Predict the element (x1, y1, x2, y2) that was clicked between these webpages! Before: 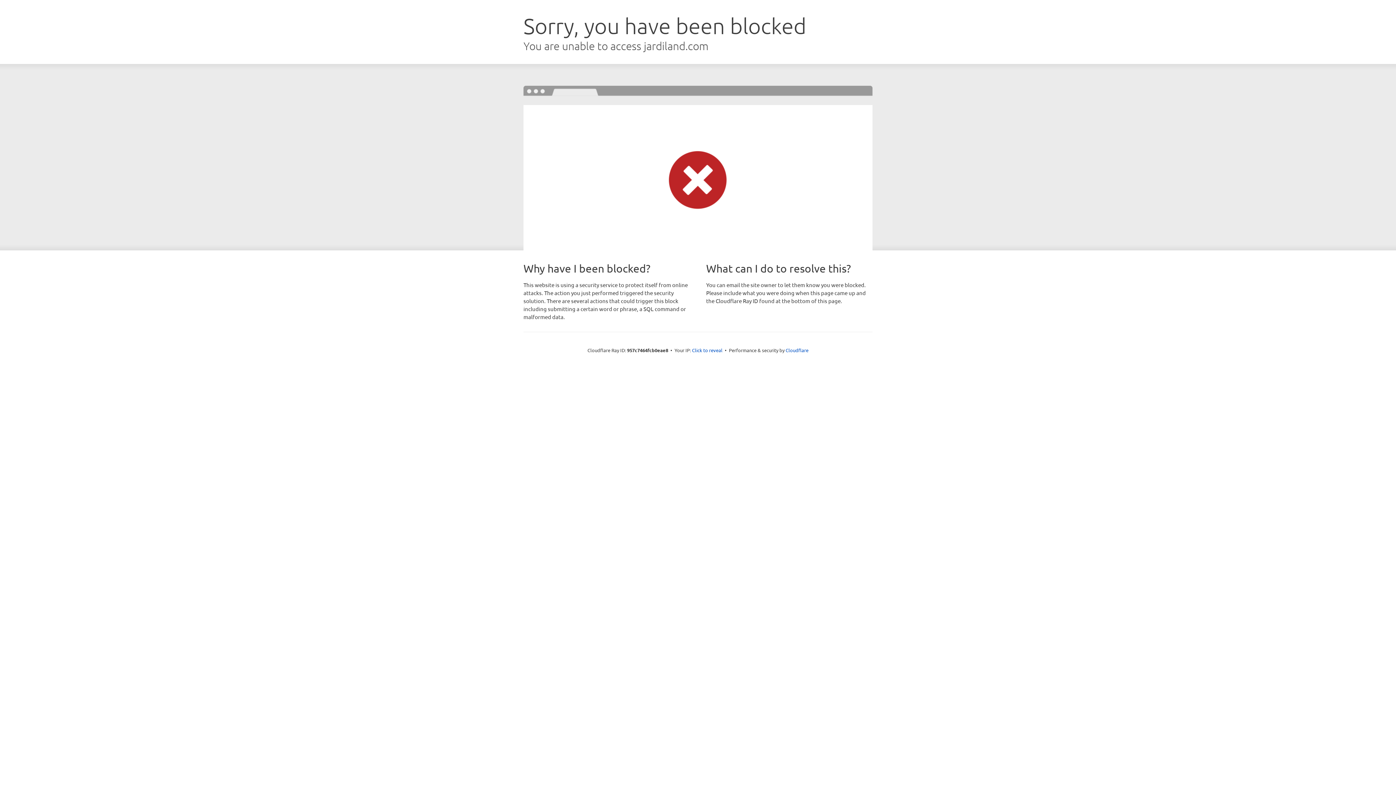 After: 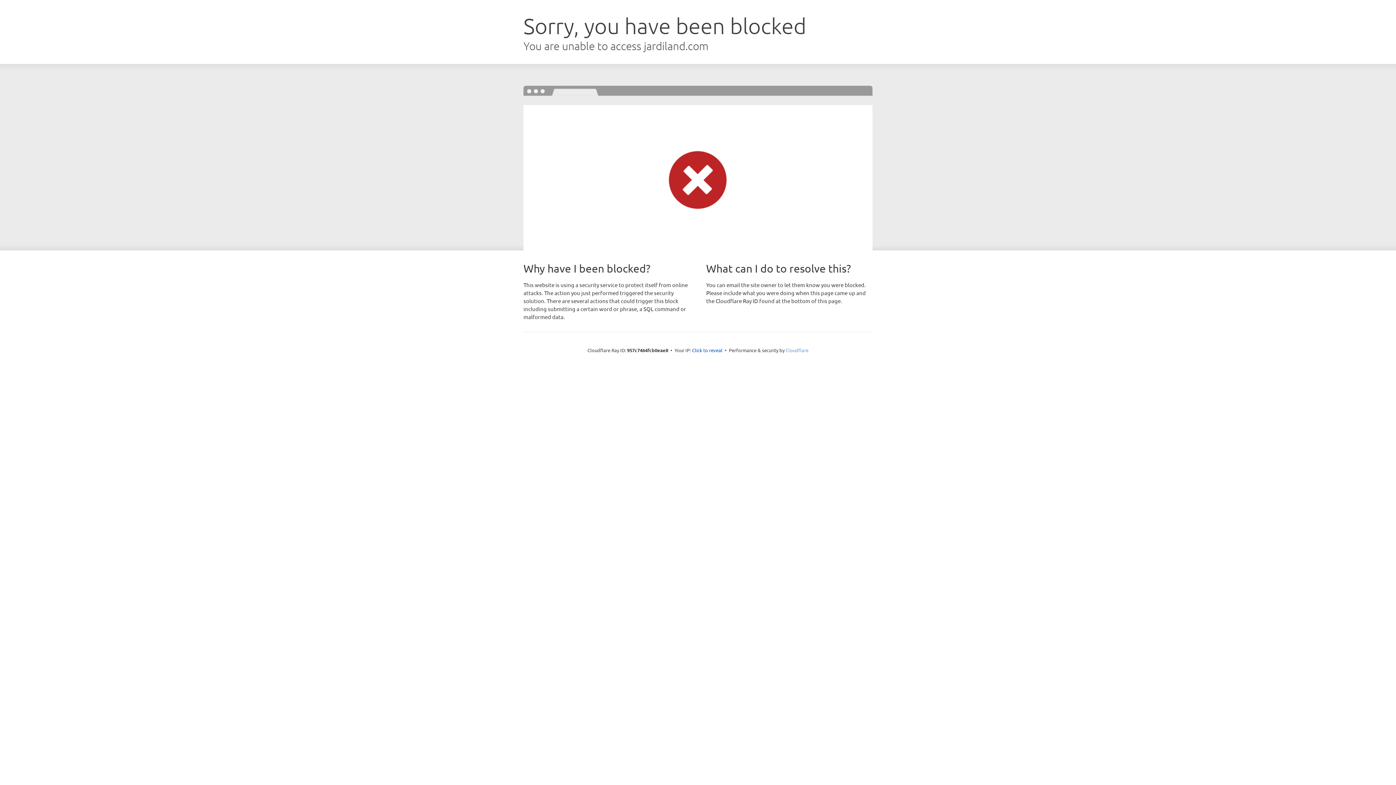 Action: label: Cloudflare bbox: (785, 347, 808, 353)